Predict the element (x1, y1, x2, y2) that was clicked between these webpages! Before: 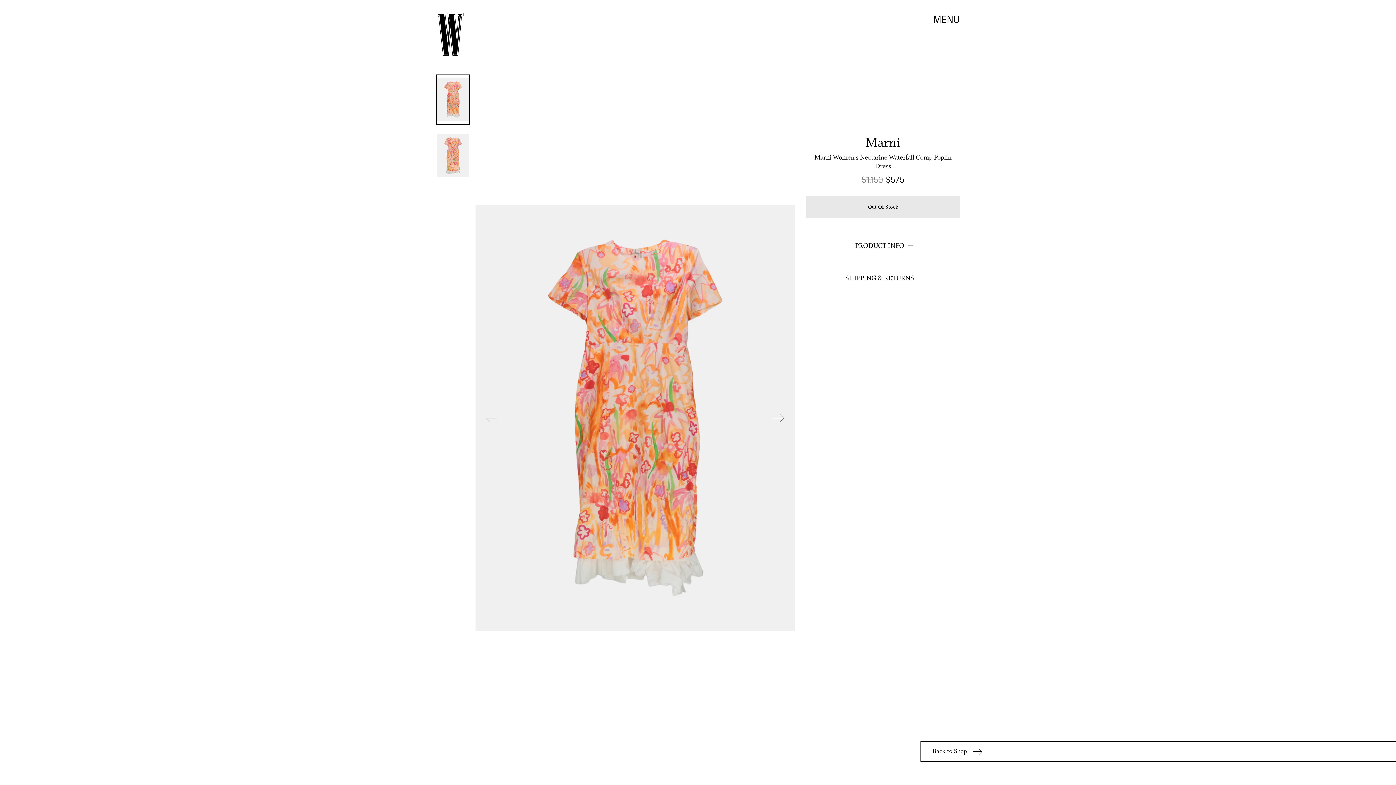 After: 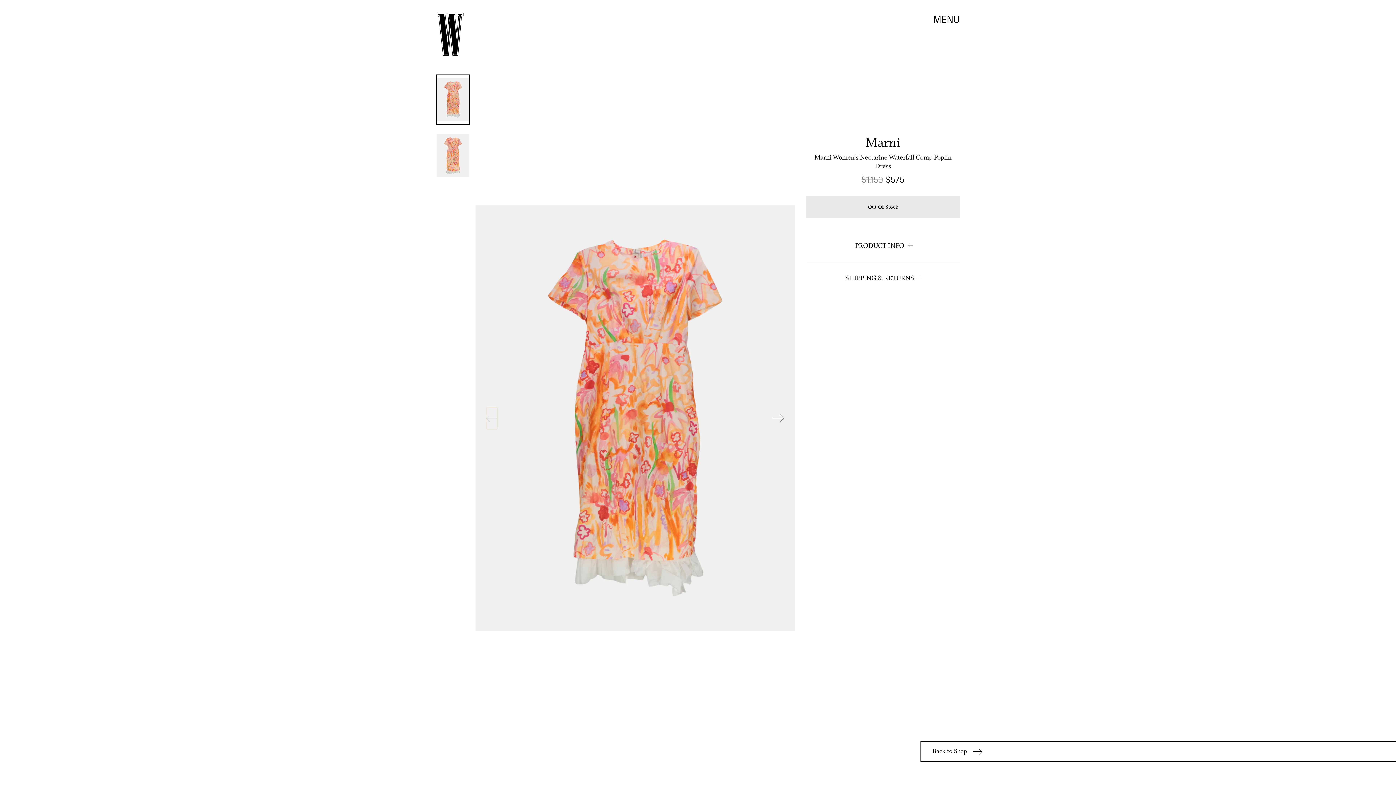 Action: bbox: (486, 407, 497, 429)